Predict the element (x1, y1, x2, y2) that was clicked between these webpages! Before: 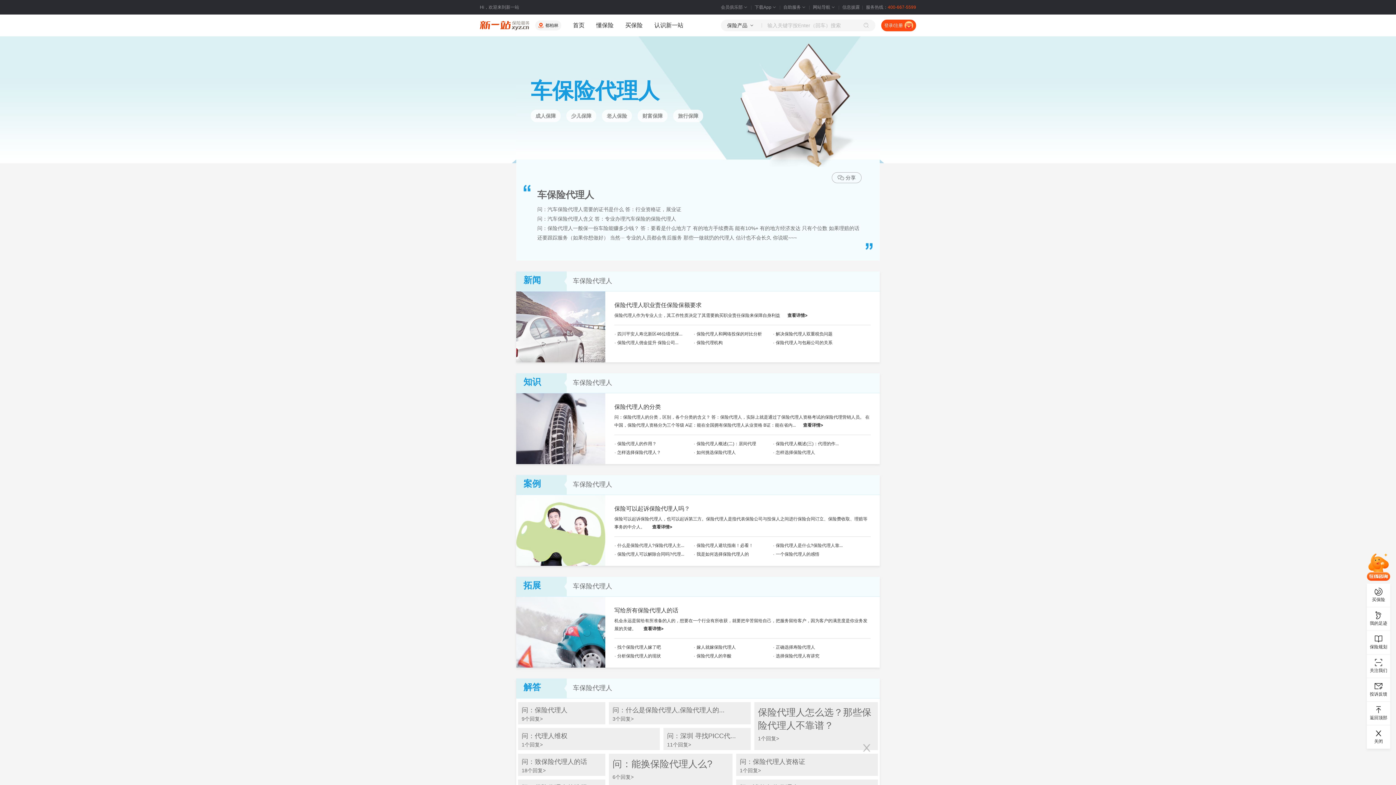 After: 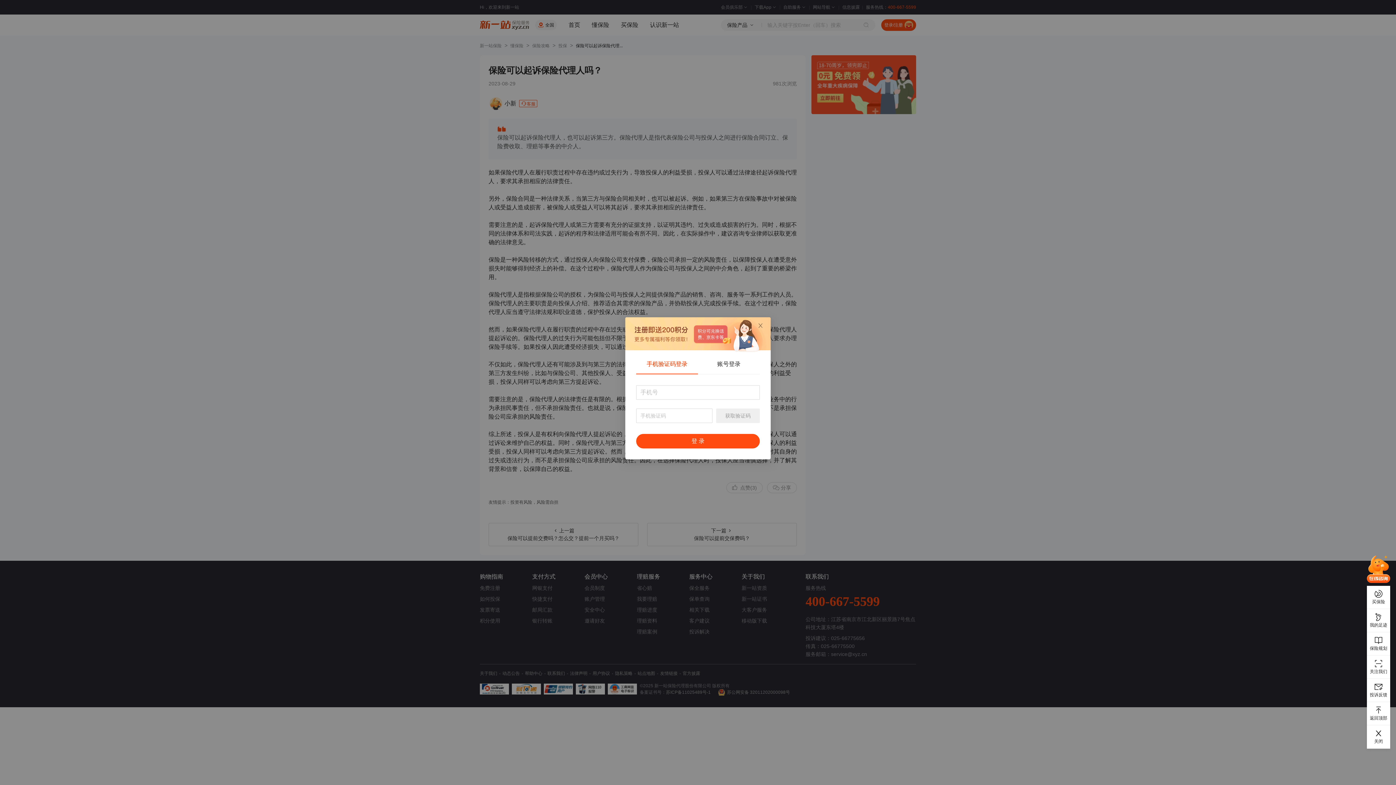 Action: bbox: (645, 524, 672, 529) label: 查看详情>